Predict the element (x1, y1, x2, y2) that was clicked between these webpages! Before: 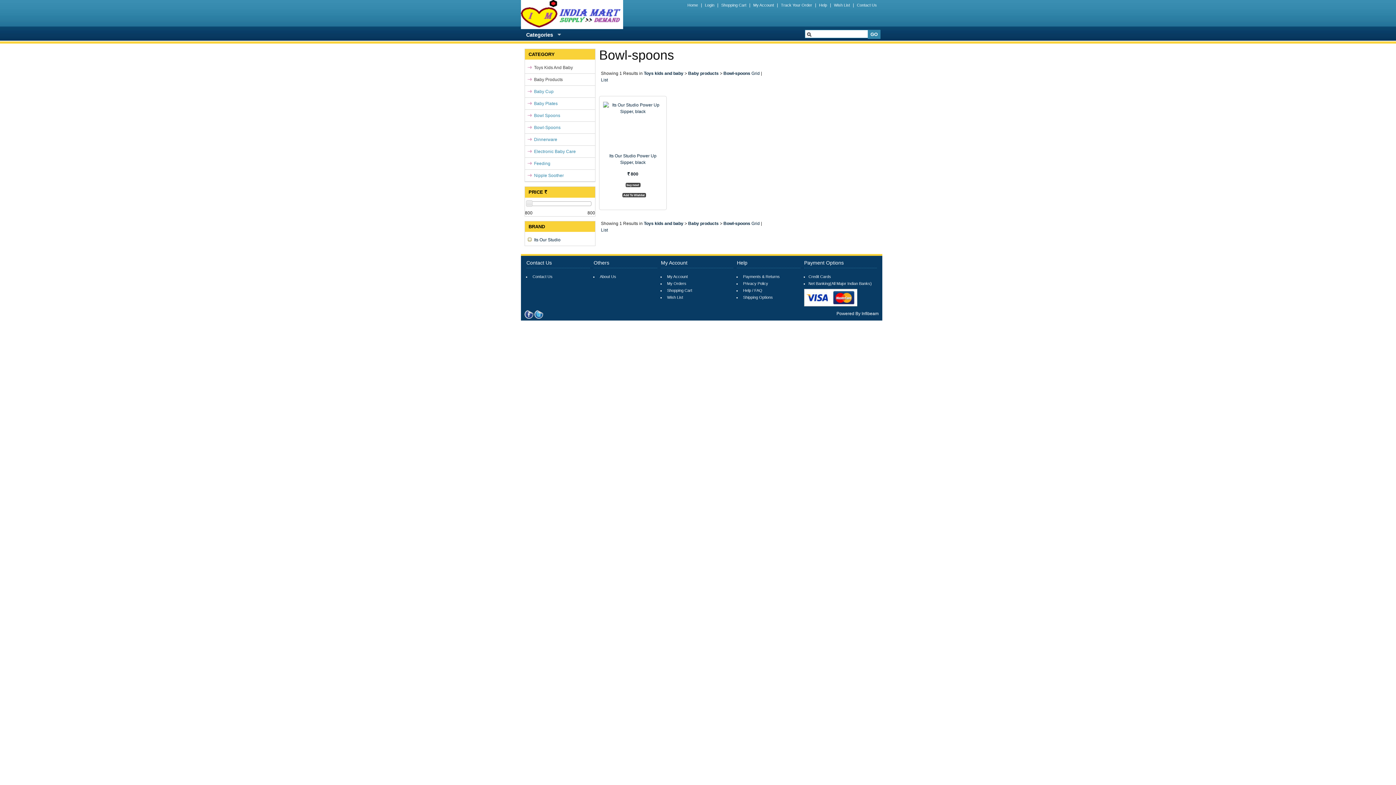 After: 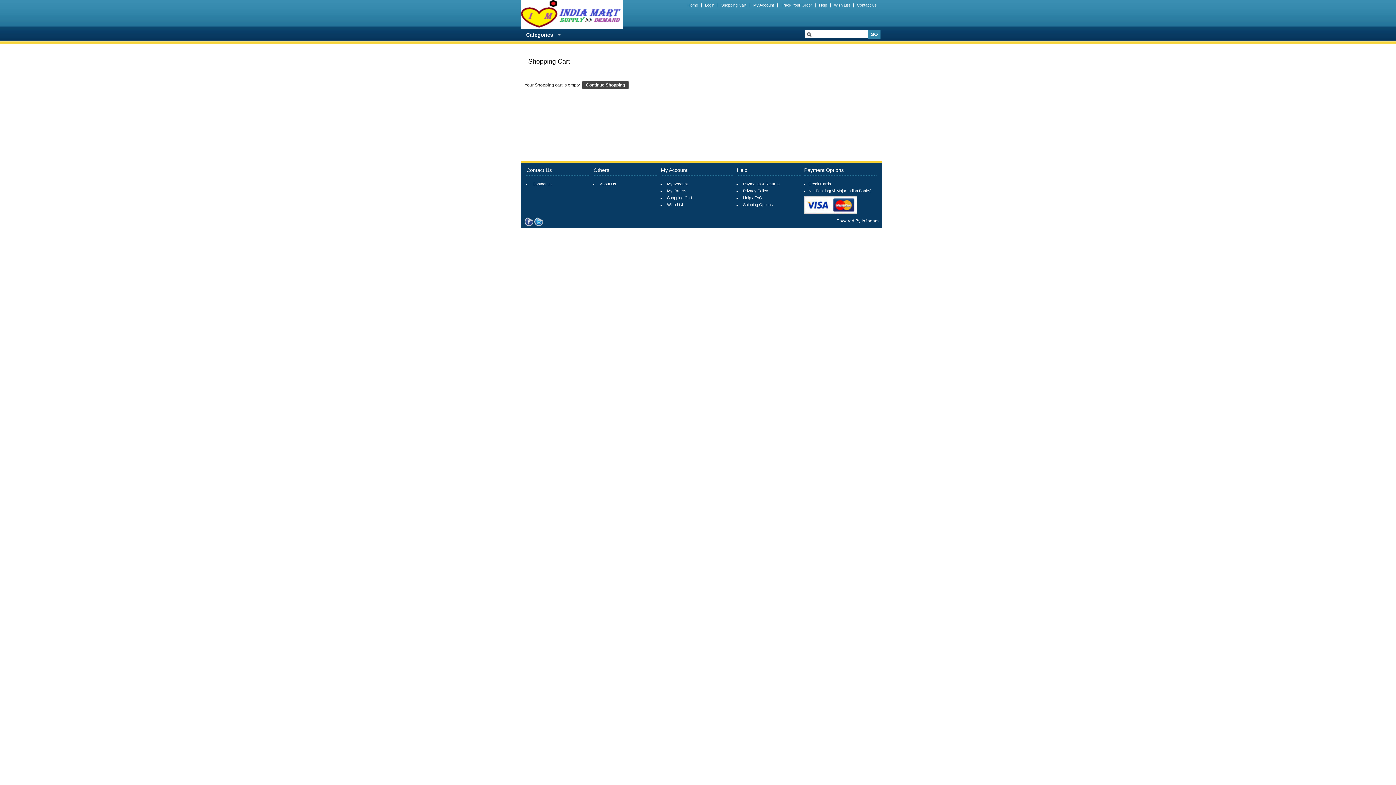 Action: label: Shopping Cart bbox: (721, 2, 746, 7)